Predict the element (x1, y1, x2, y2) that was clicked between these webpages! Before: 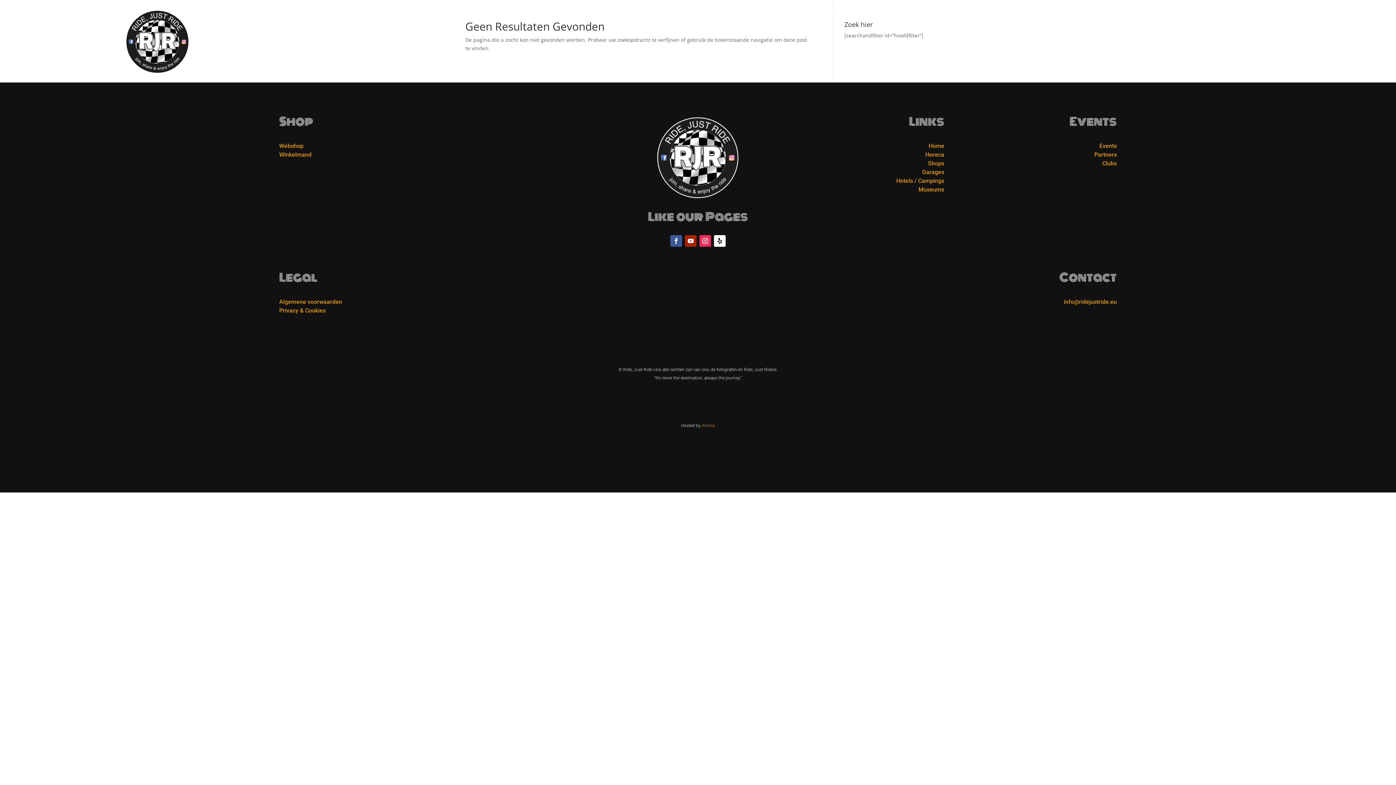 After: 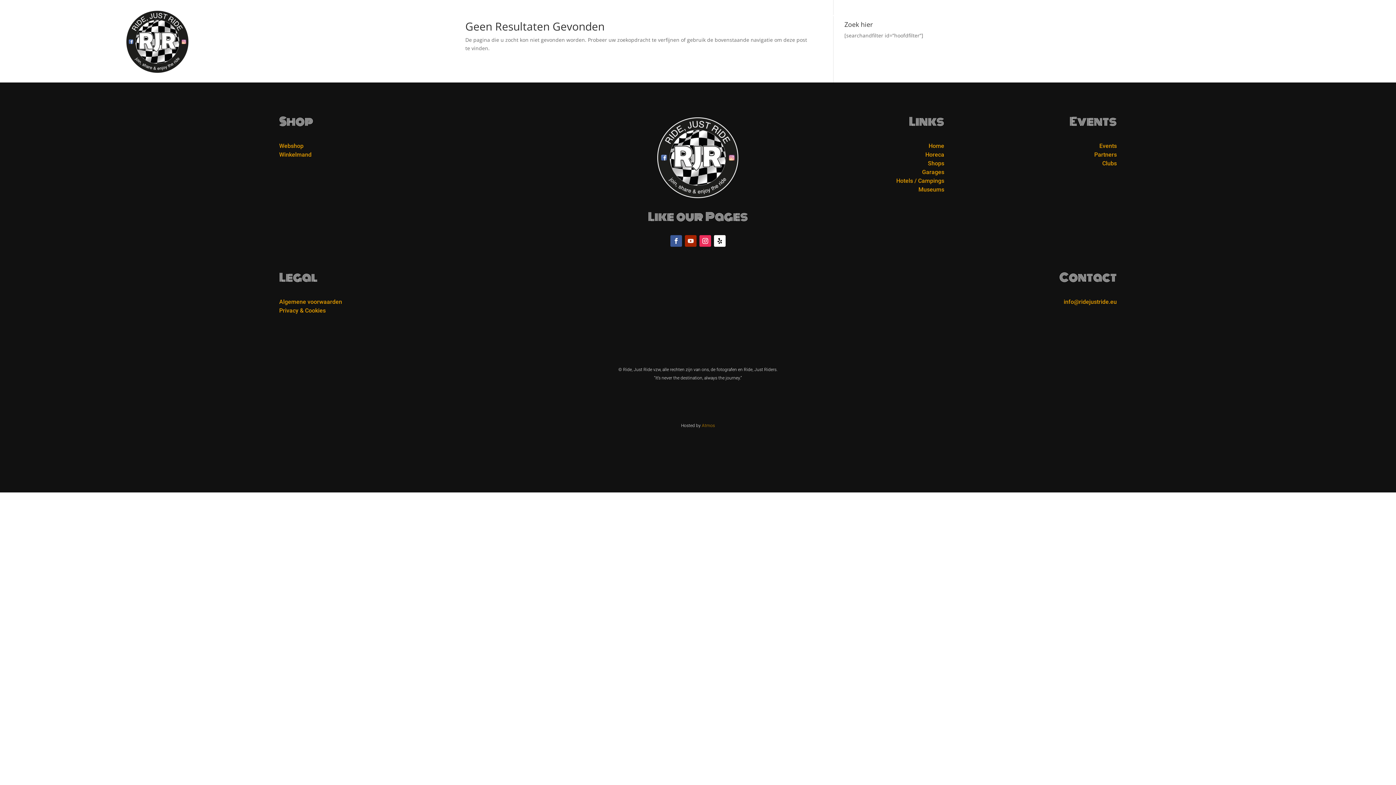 Action: bbox: (685, 235, 696, 247)